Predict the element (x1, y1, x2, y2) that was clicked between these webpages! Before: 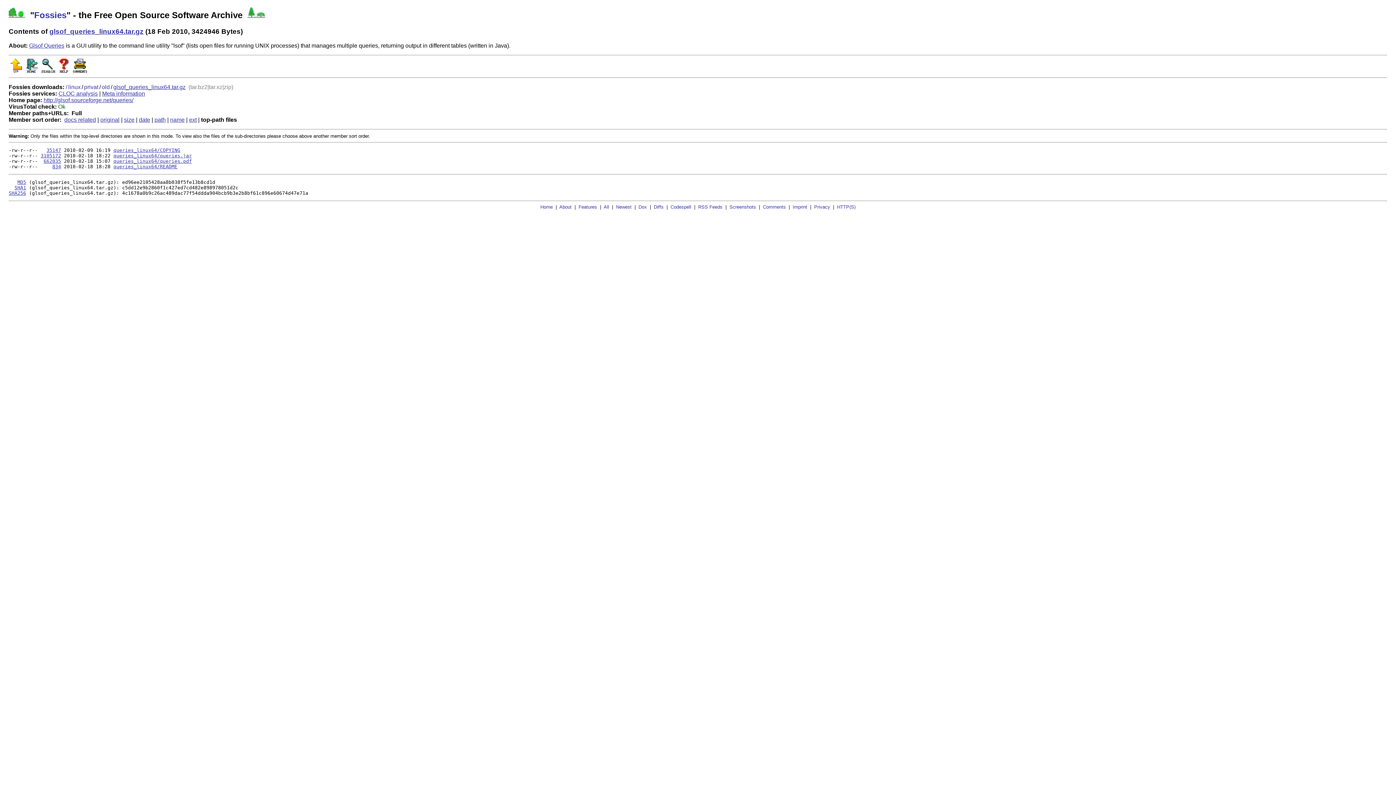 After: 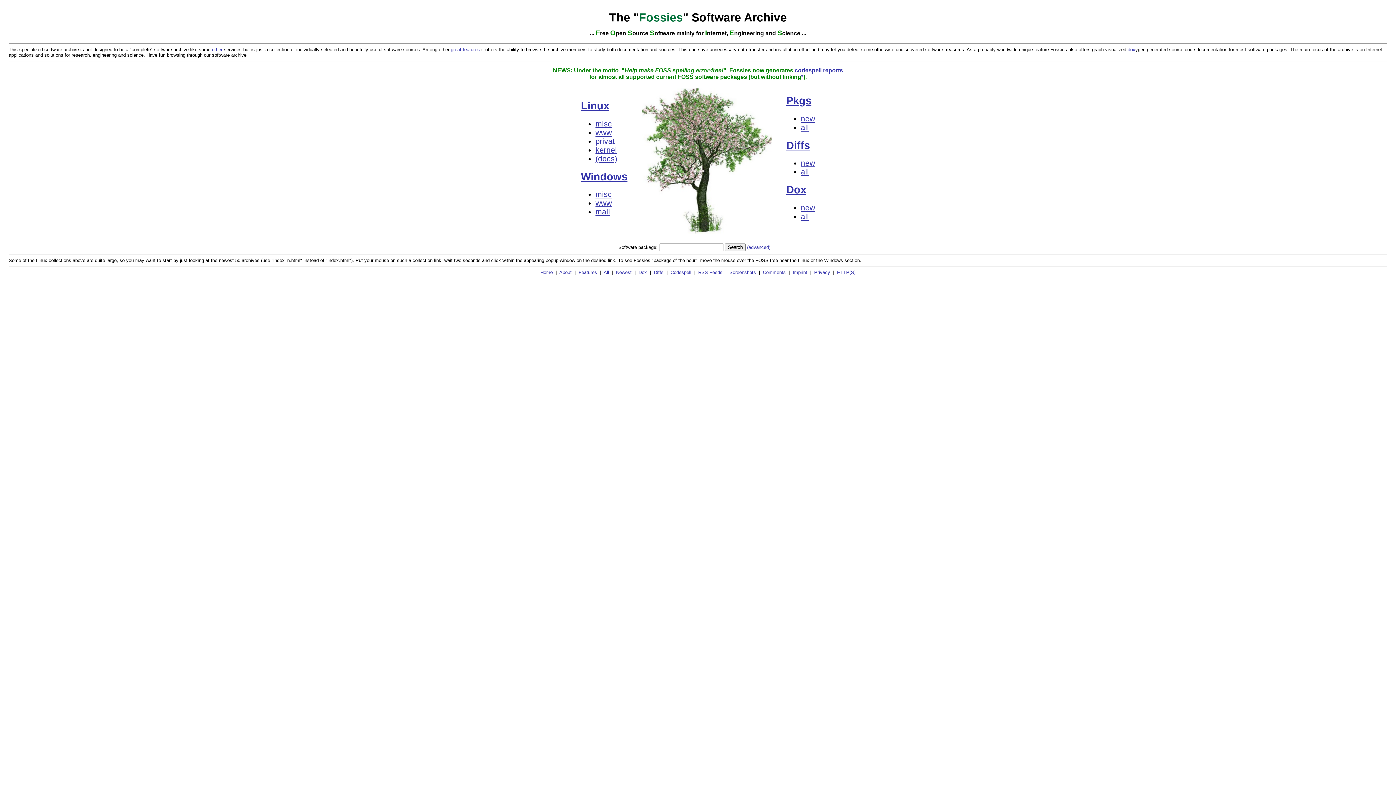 Action: label: Home bbox: (540, 204, 552, 209)